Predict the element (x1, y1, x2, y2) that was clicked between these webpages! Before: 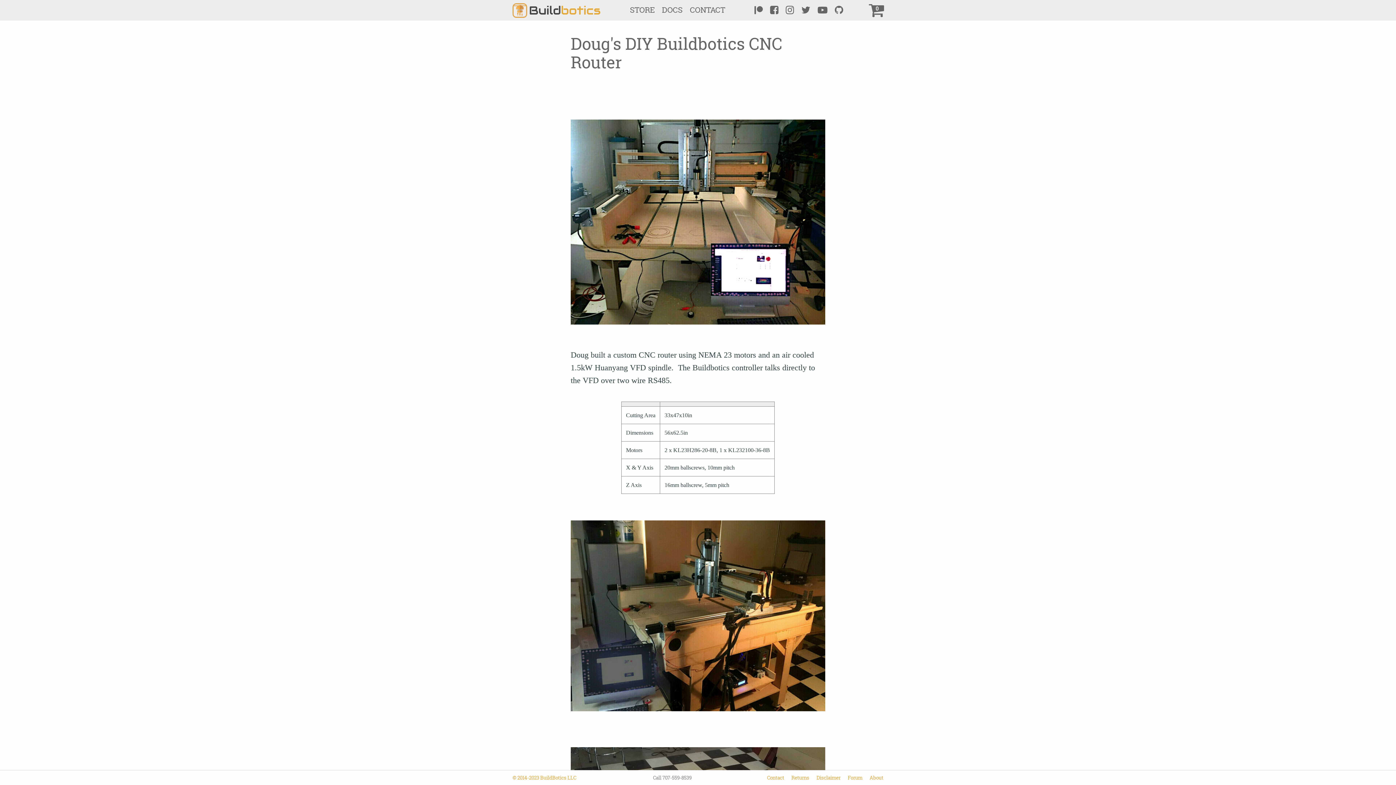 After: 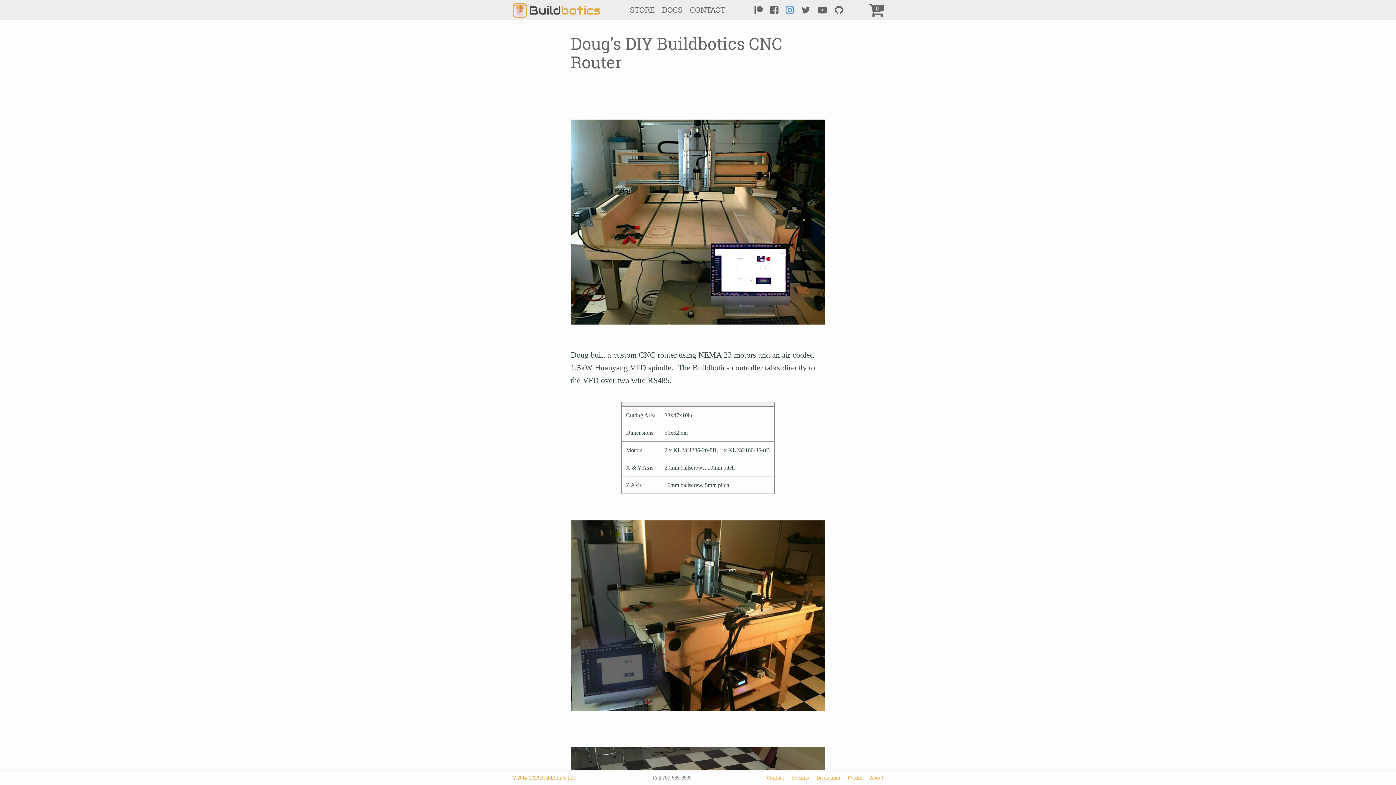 Action: bbox: (785, 5, 794, 14)